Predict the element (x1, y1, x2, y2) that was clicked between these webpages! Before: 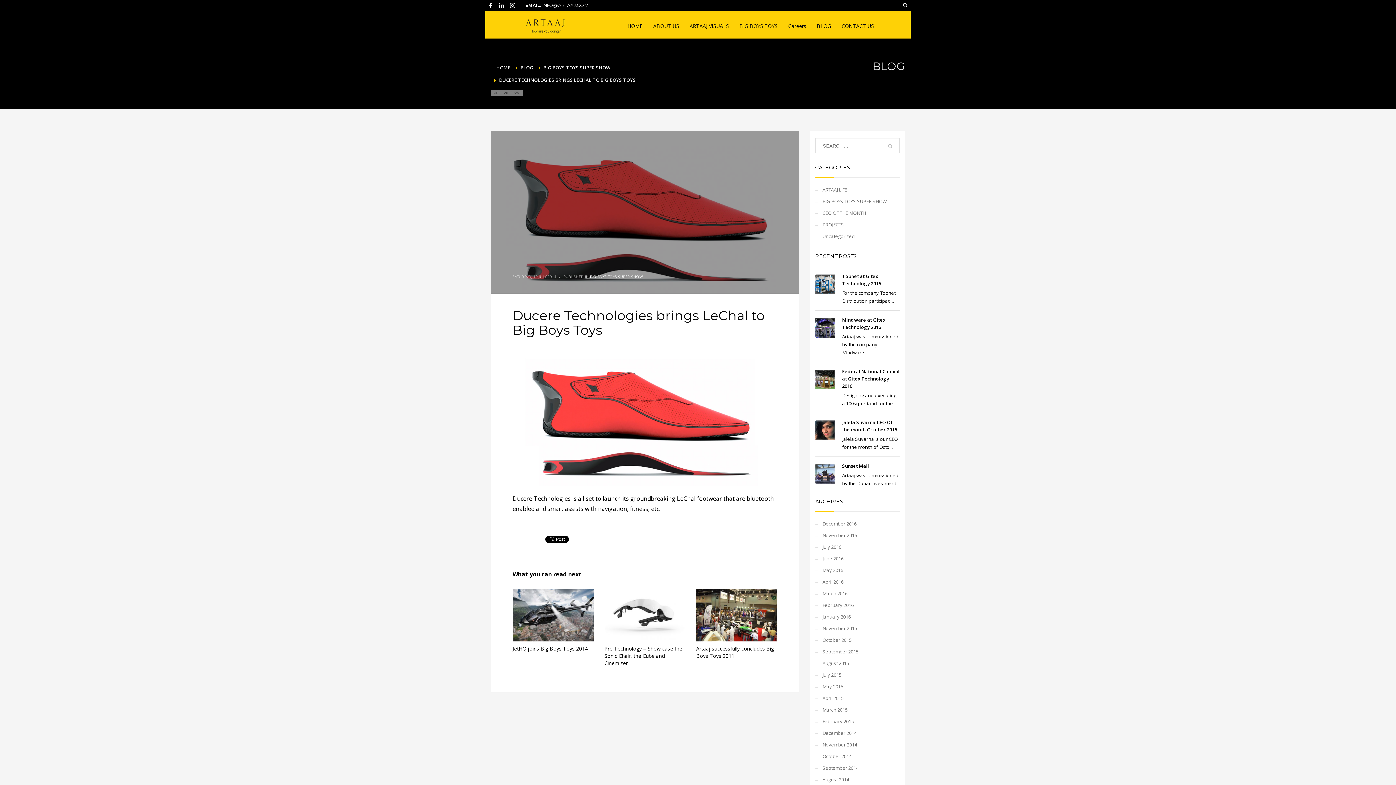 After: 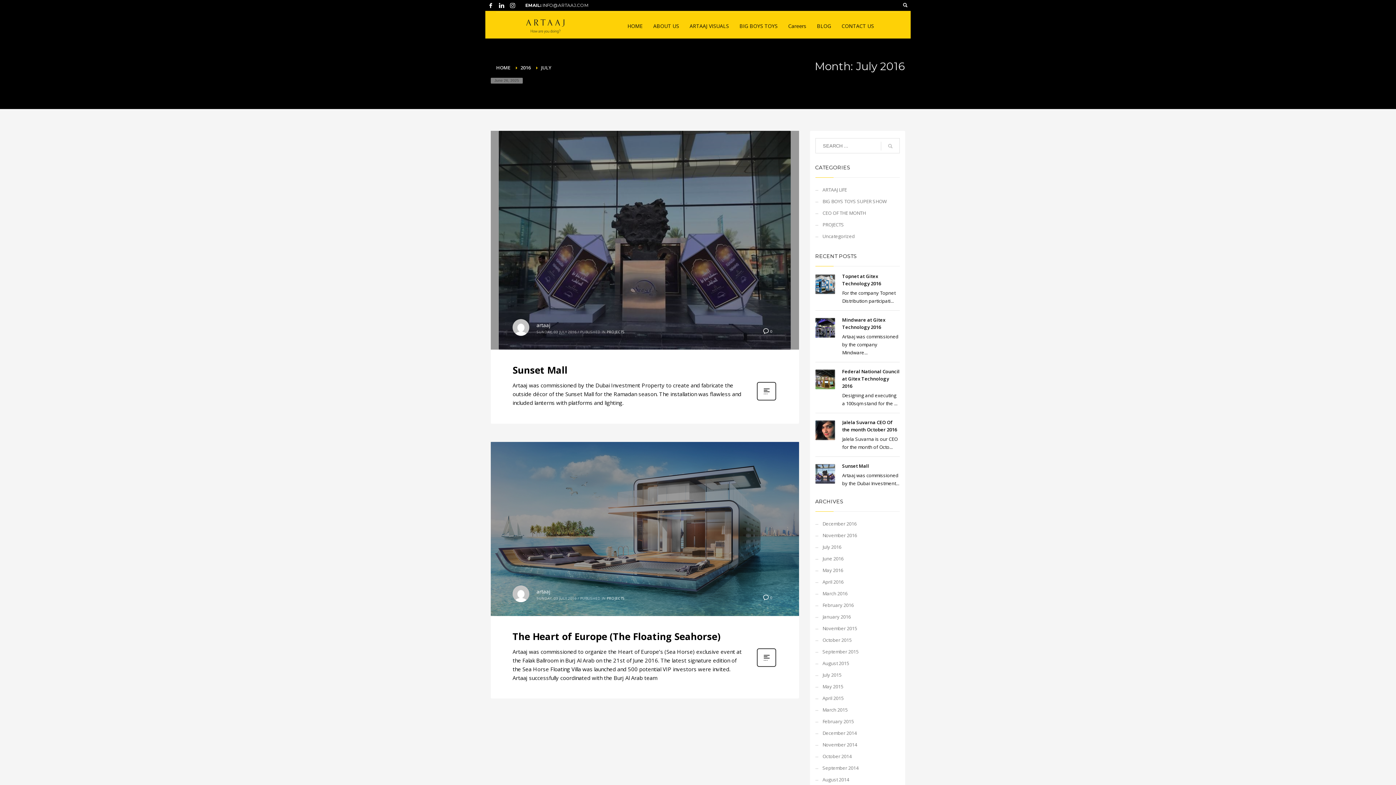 Action: bbox: (815, 541, 900, 553) label: July 2016